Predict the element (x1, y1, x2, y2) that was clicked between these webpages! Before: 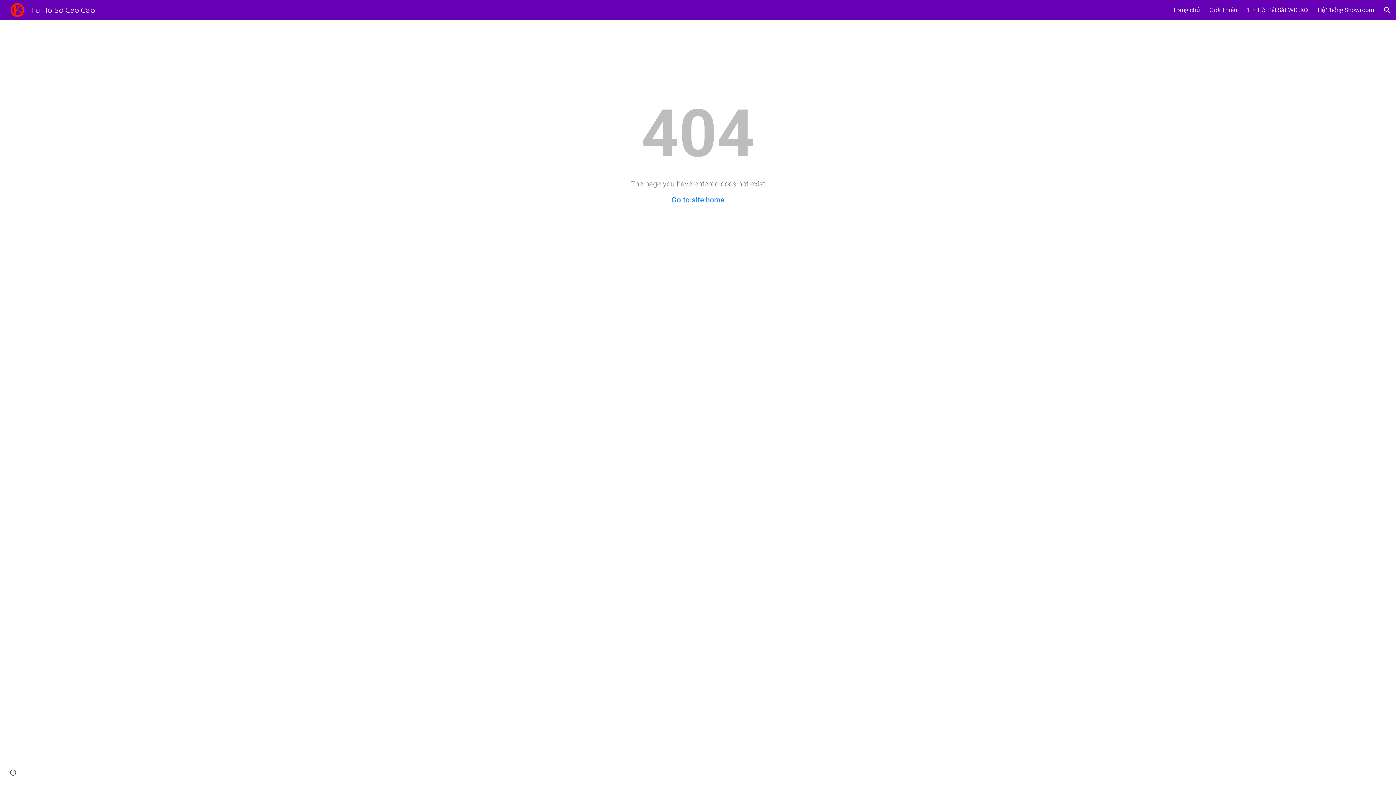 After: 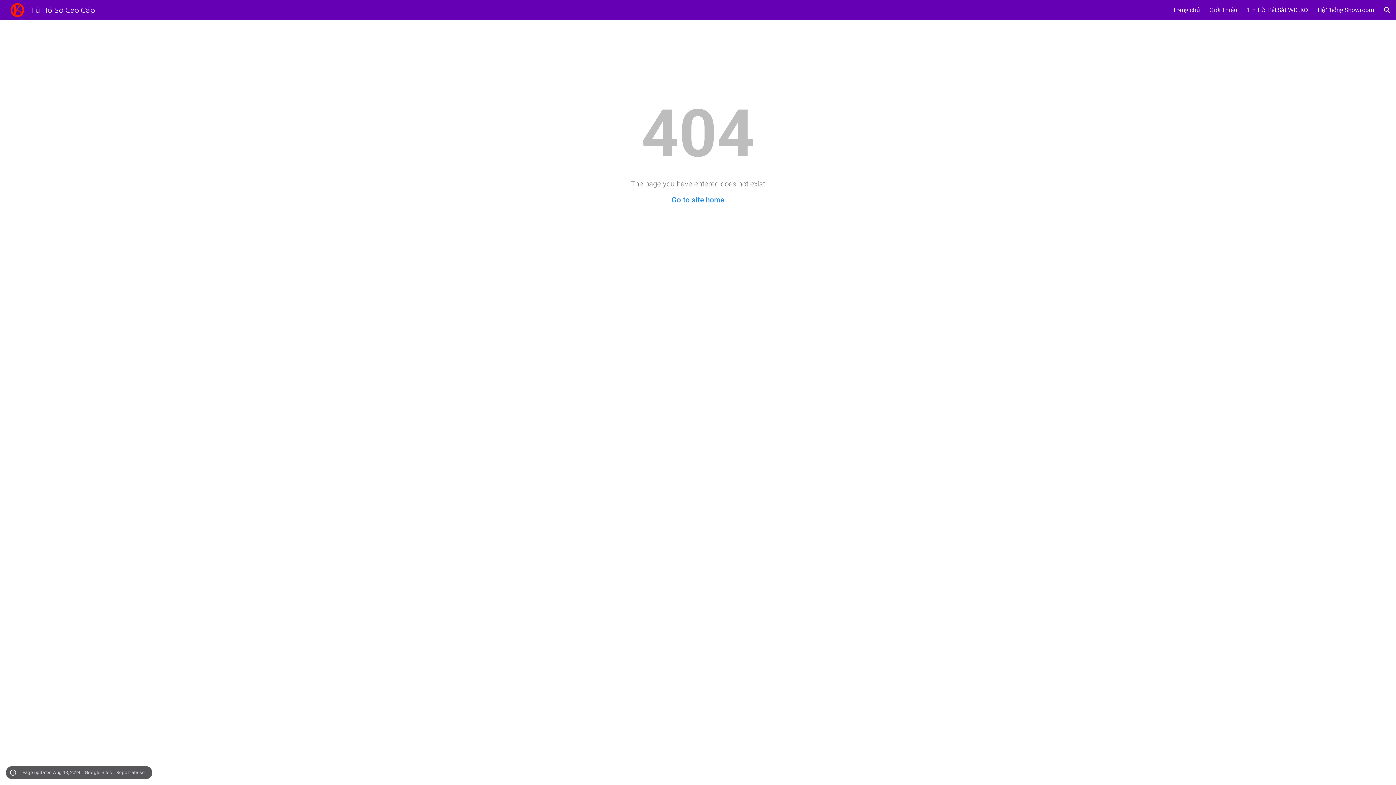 Action: label: Site actions bbox: (8, 768, 18, 778)